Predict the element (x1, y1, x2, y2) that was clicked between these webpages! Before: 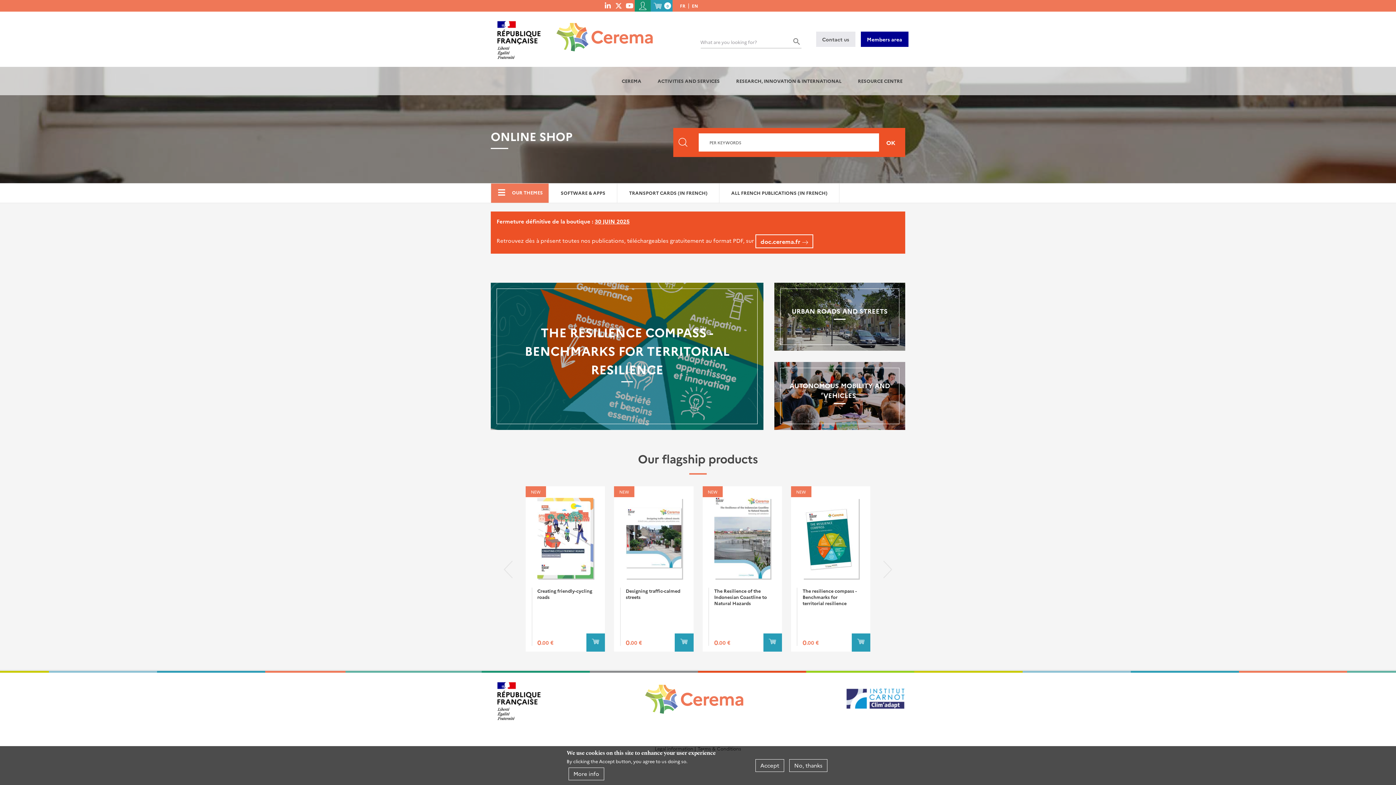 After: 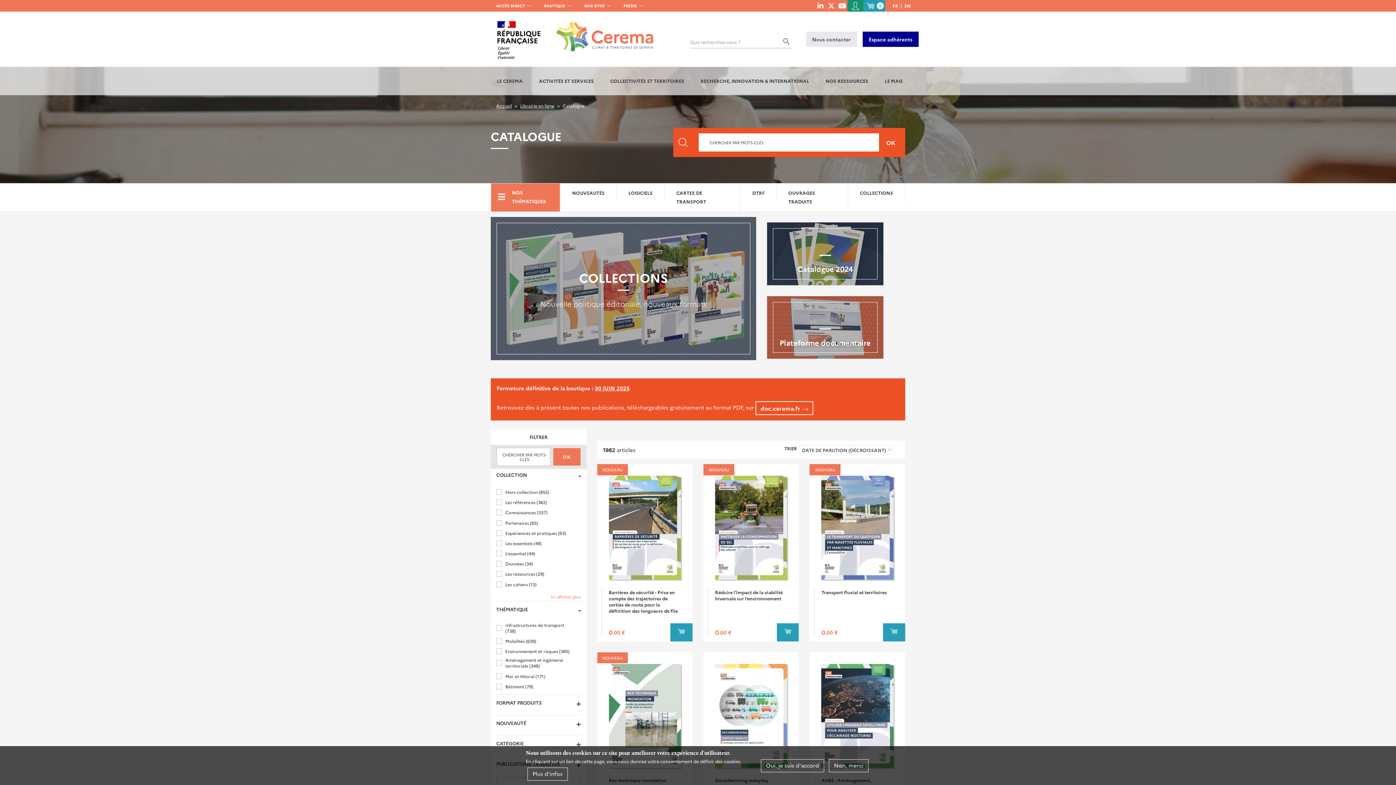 Action: bbox: (719, 183, 839, 202) label: ALL FRENCH PUBLICATIONS (IN FRENCH)